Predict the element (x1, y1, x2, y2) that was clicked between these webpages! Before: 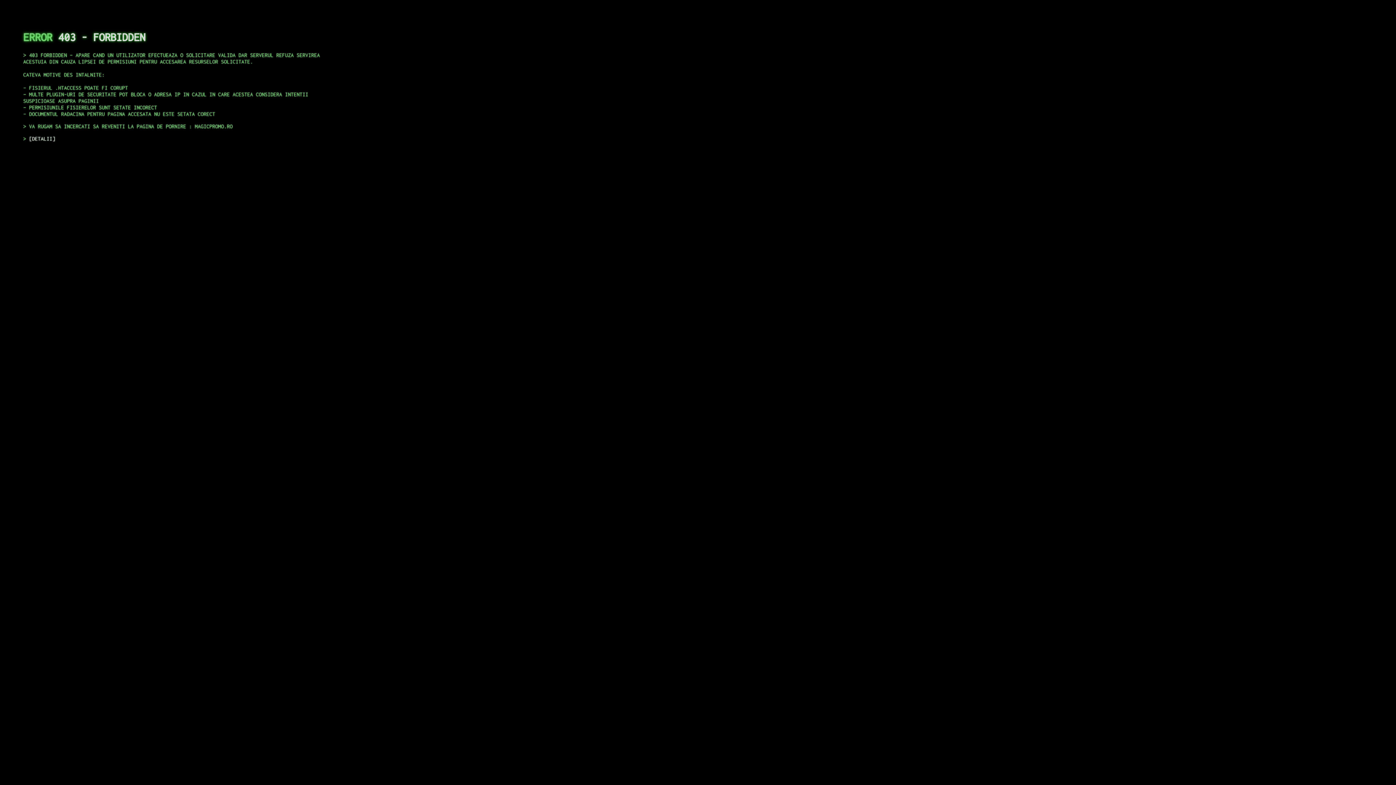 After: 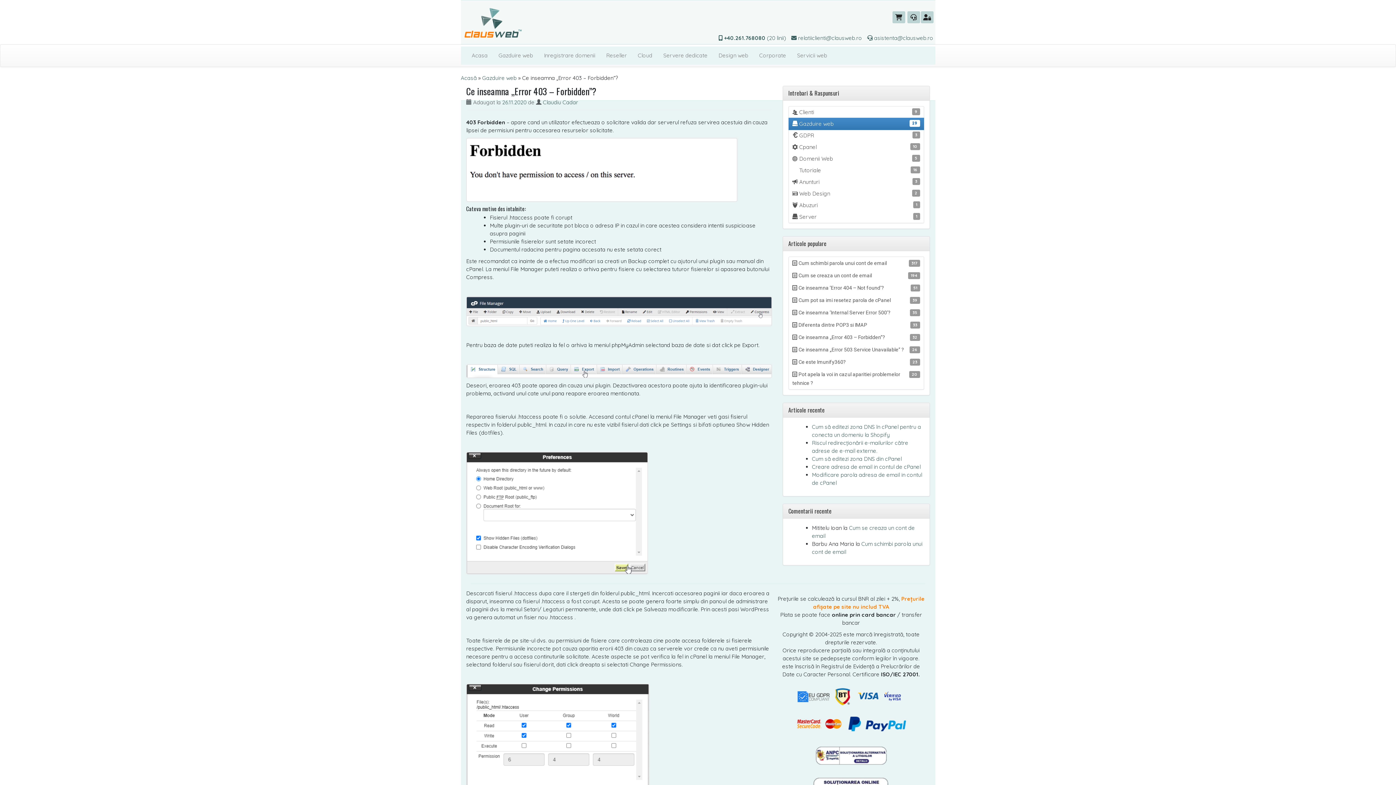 Action: label: DETALII bbox: (29, 135, 55, 141)